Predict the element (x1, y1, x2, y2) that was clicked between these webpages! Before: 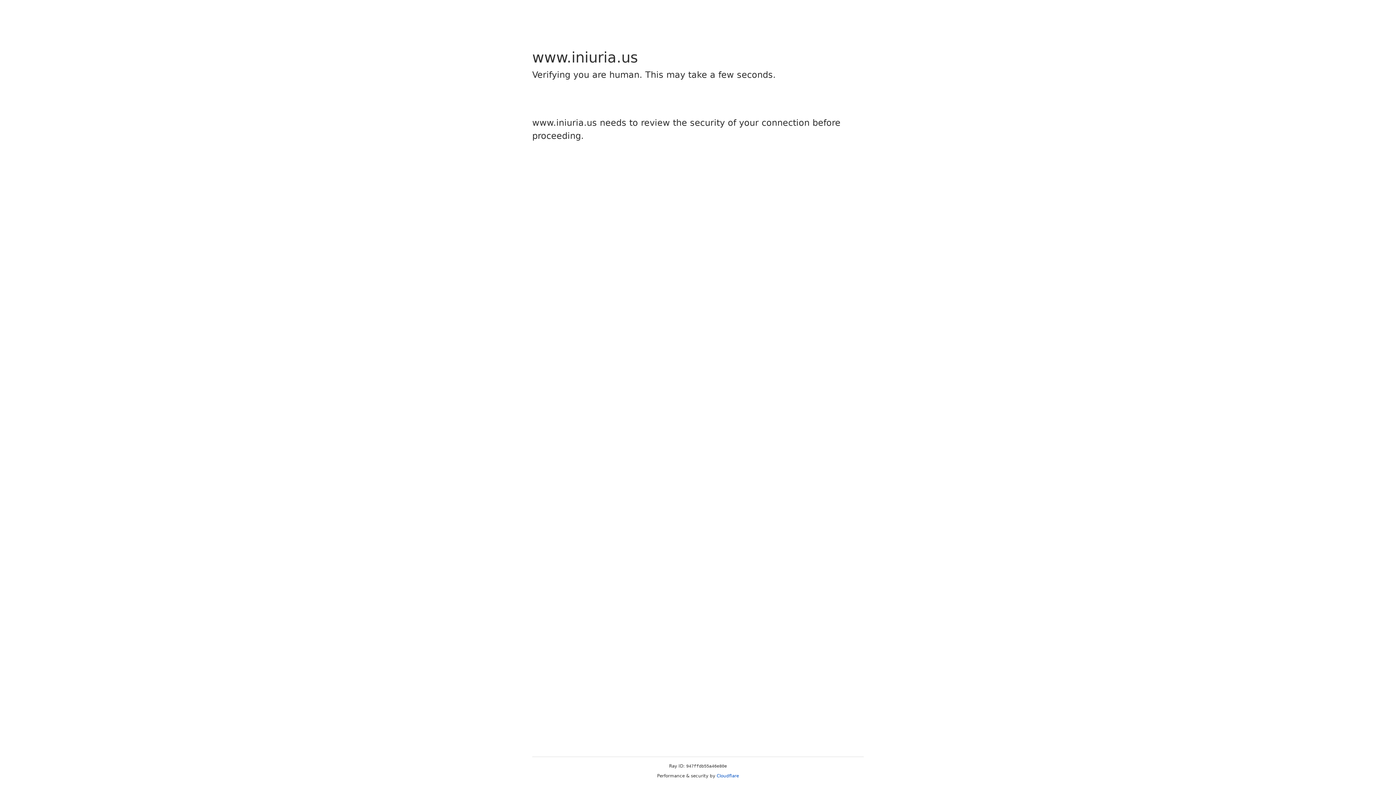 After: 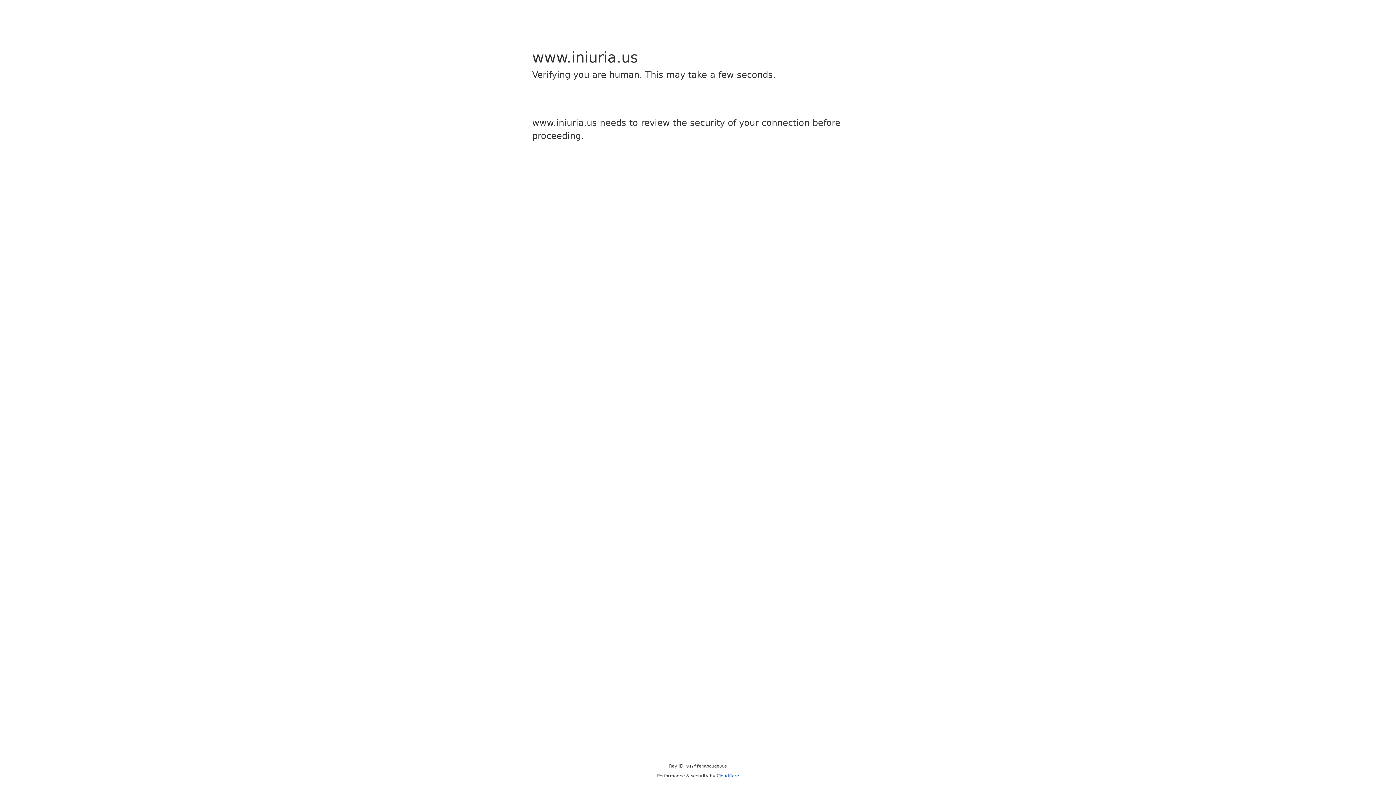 Action: label: Cloudflare bbox: (716, 773, 739, 778)